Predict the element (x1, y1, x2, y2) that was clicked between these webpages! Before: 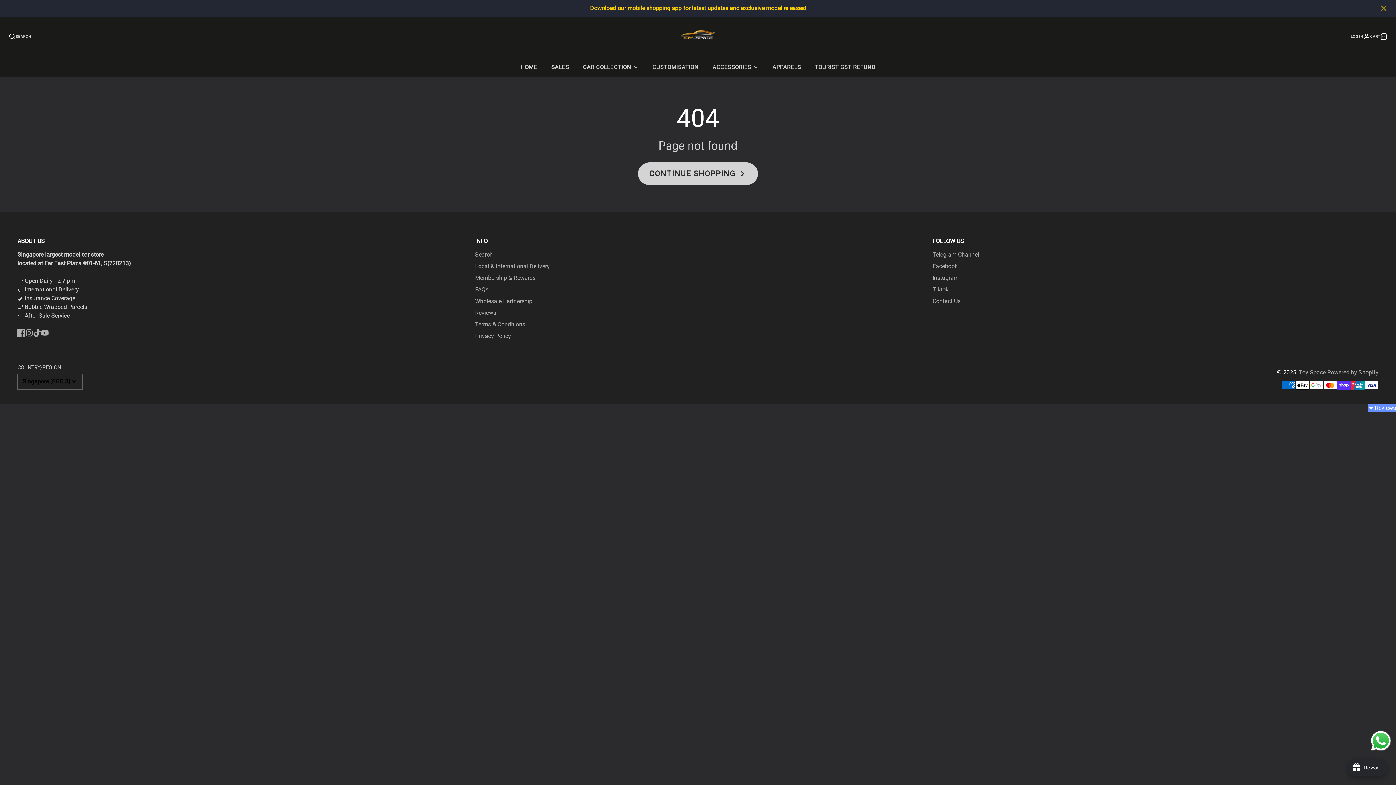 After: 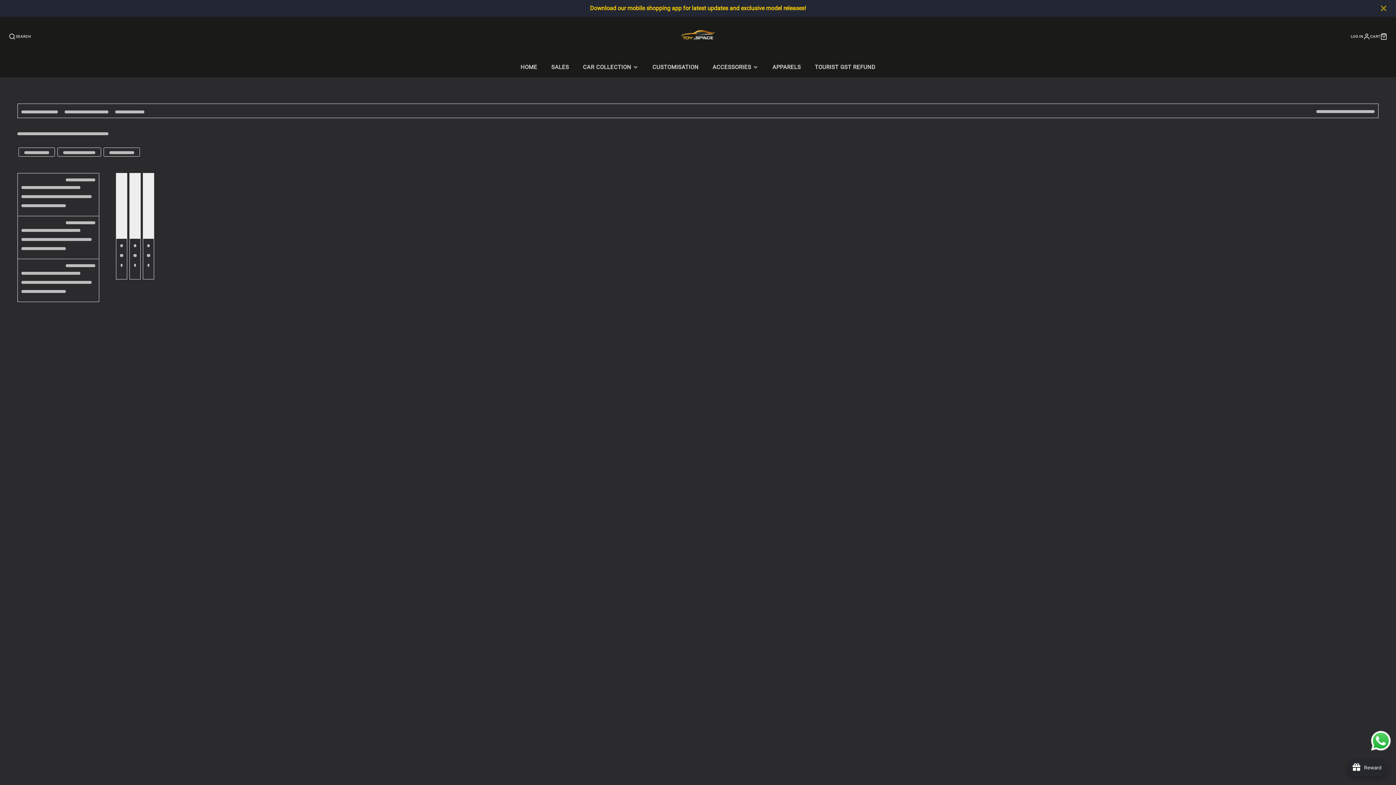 Action: bbox: (705, 57, 765, 77) label: ACCESSORIES